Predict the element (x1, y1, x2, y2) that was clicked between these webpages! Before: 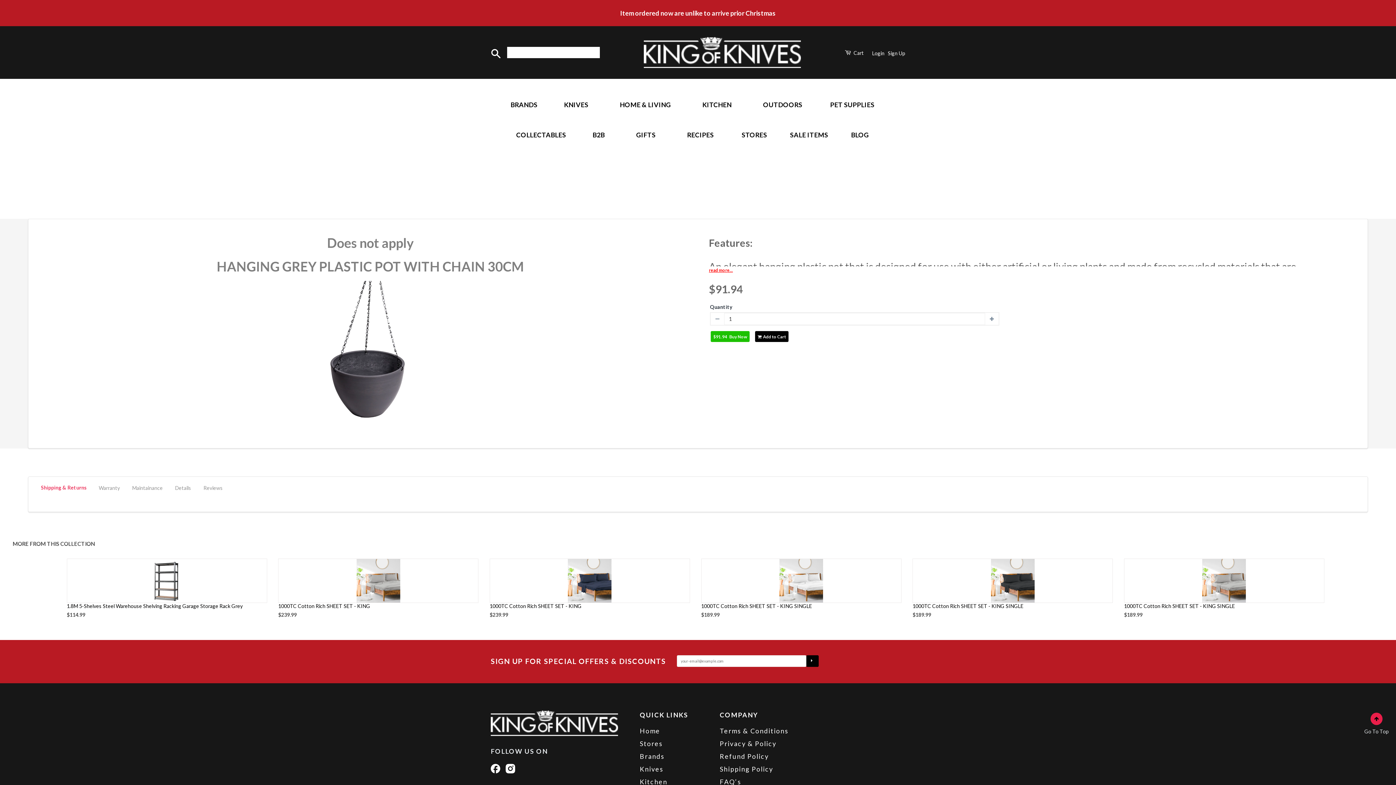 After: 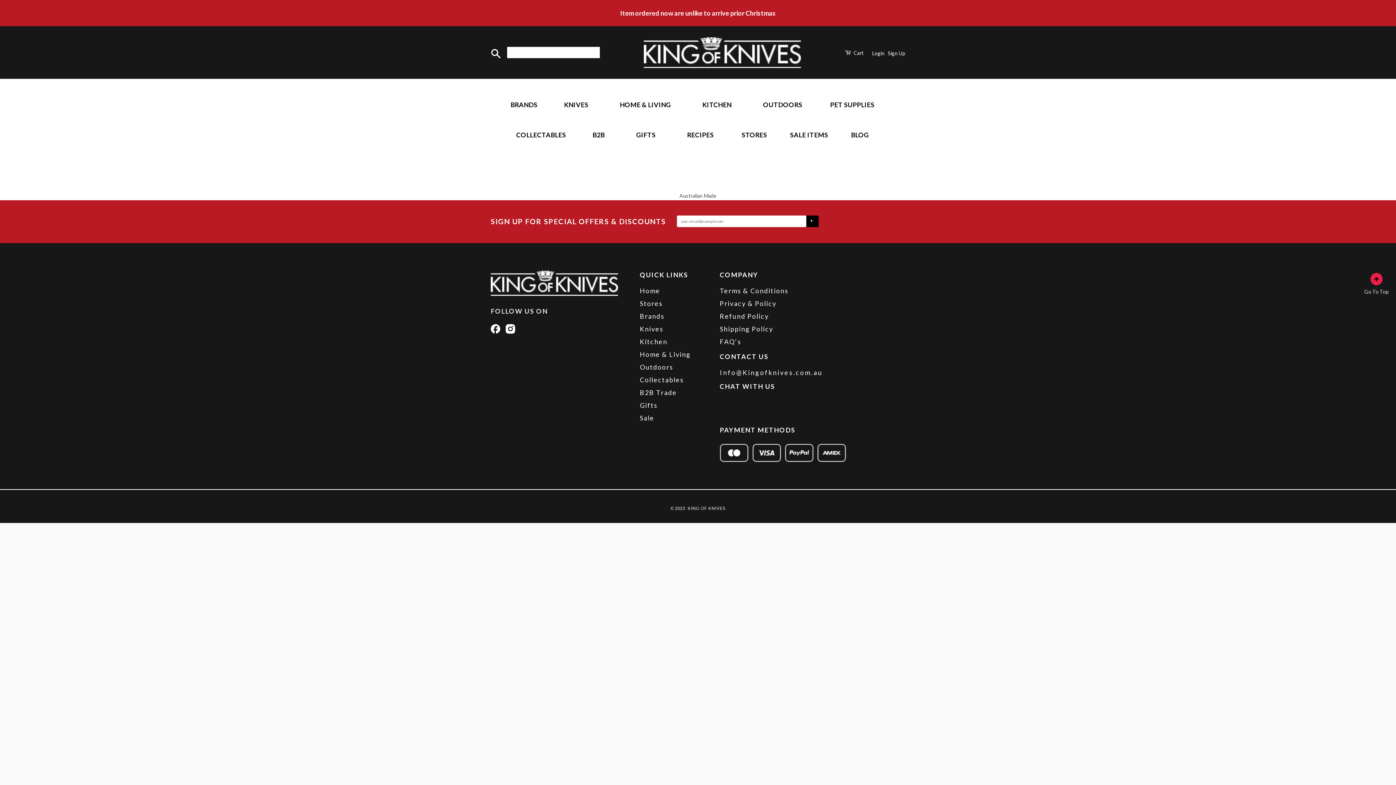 Action: label: KITCHEN  bbox: (691, 90, 744, 120)